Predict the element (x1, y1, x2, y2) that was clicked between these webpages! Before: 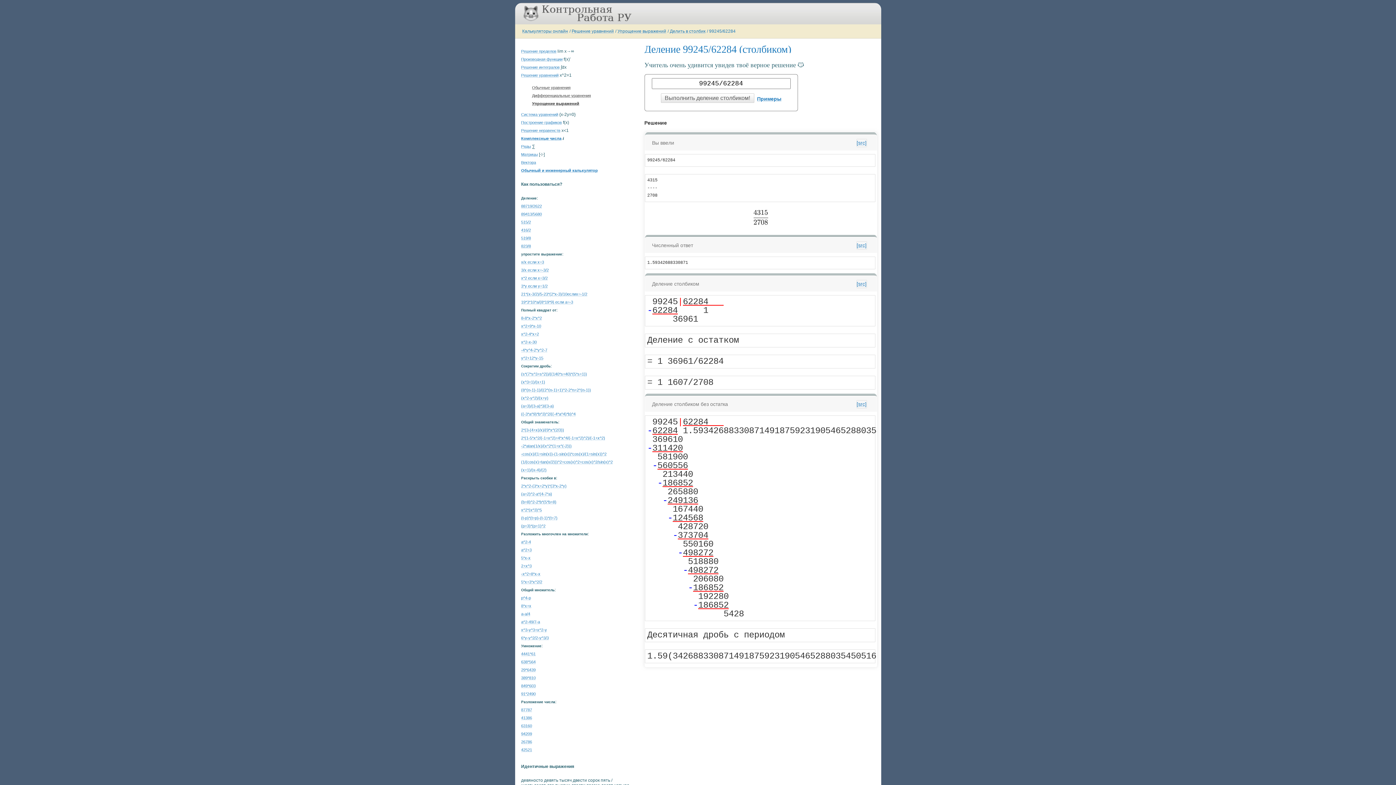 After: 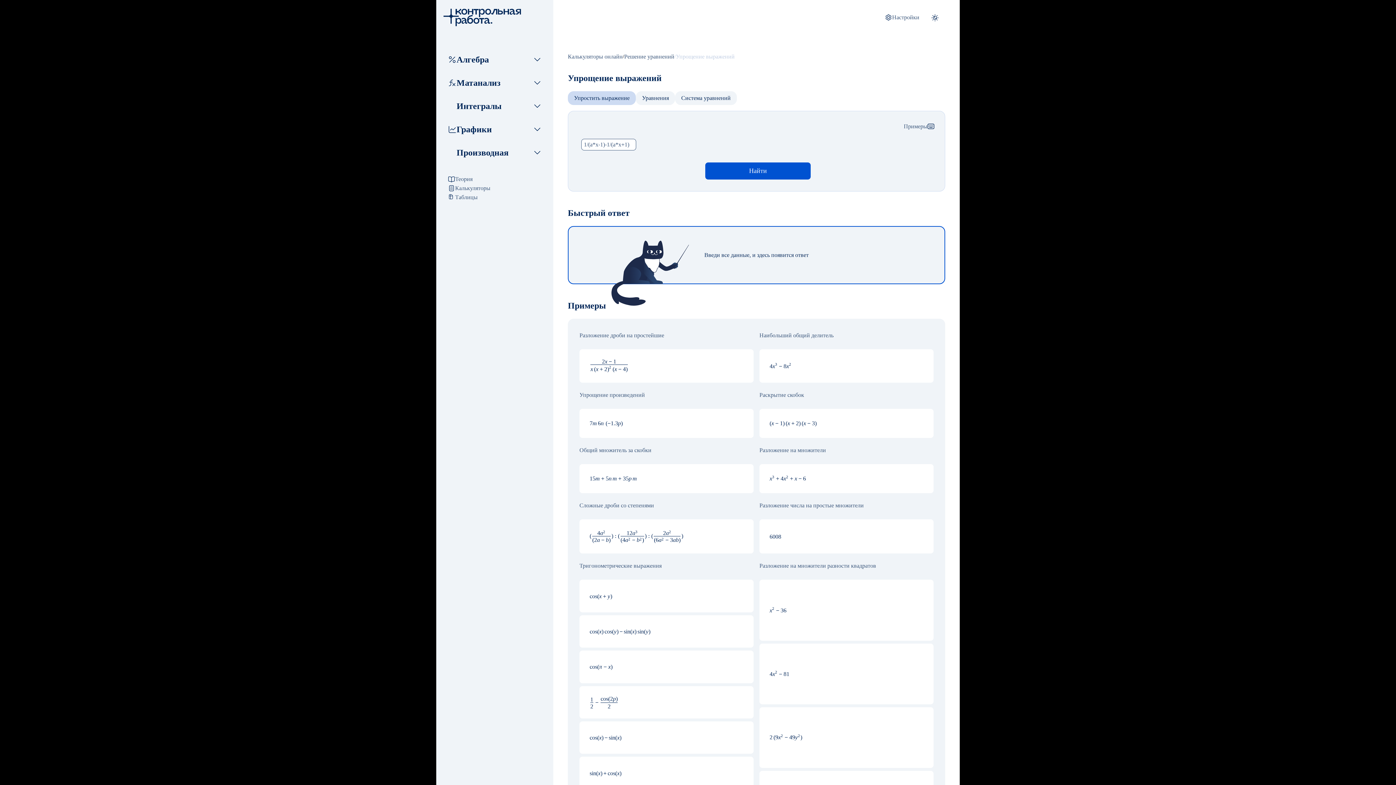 Action: bbox: (532, 101, 579, 105) label: Упрощение выражений